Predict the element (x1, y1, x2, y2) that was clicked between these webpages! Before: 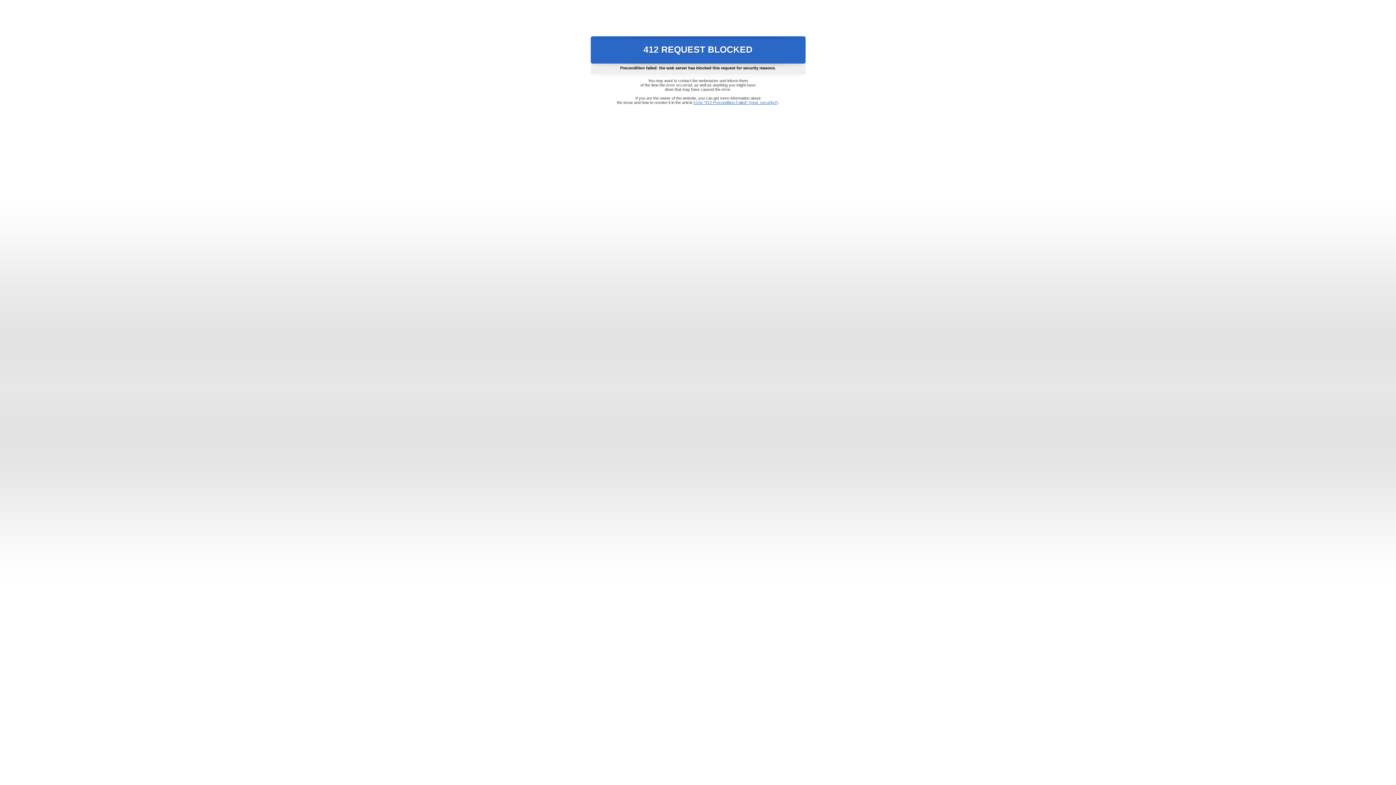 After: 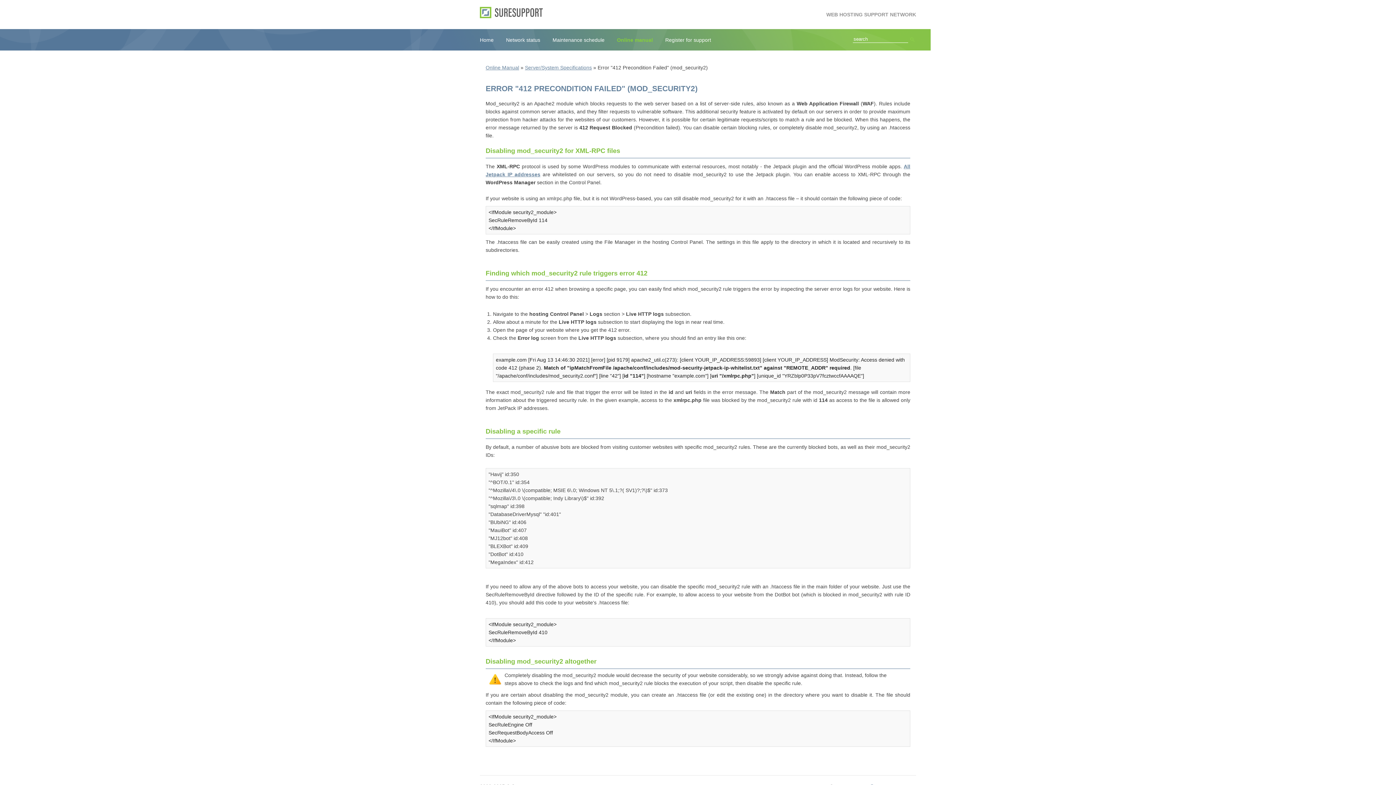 Action: label: Error "412 Precondition Failed" (mod_security2) bbox: (693, 100, 778, 104)